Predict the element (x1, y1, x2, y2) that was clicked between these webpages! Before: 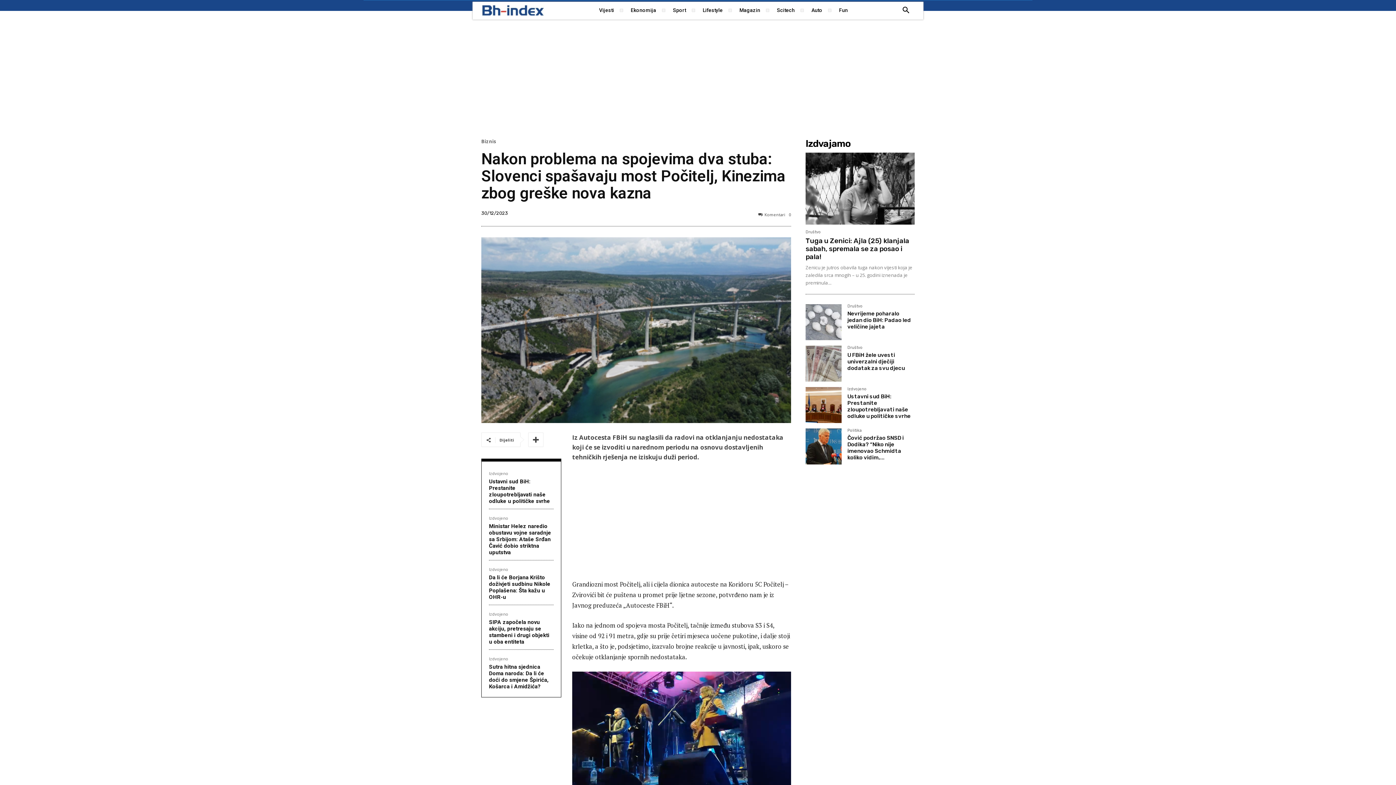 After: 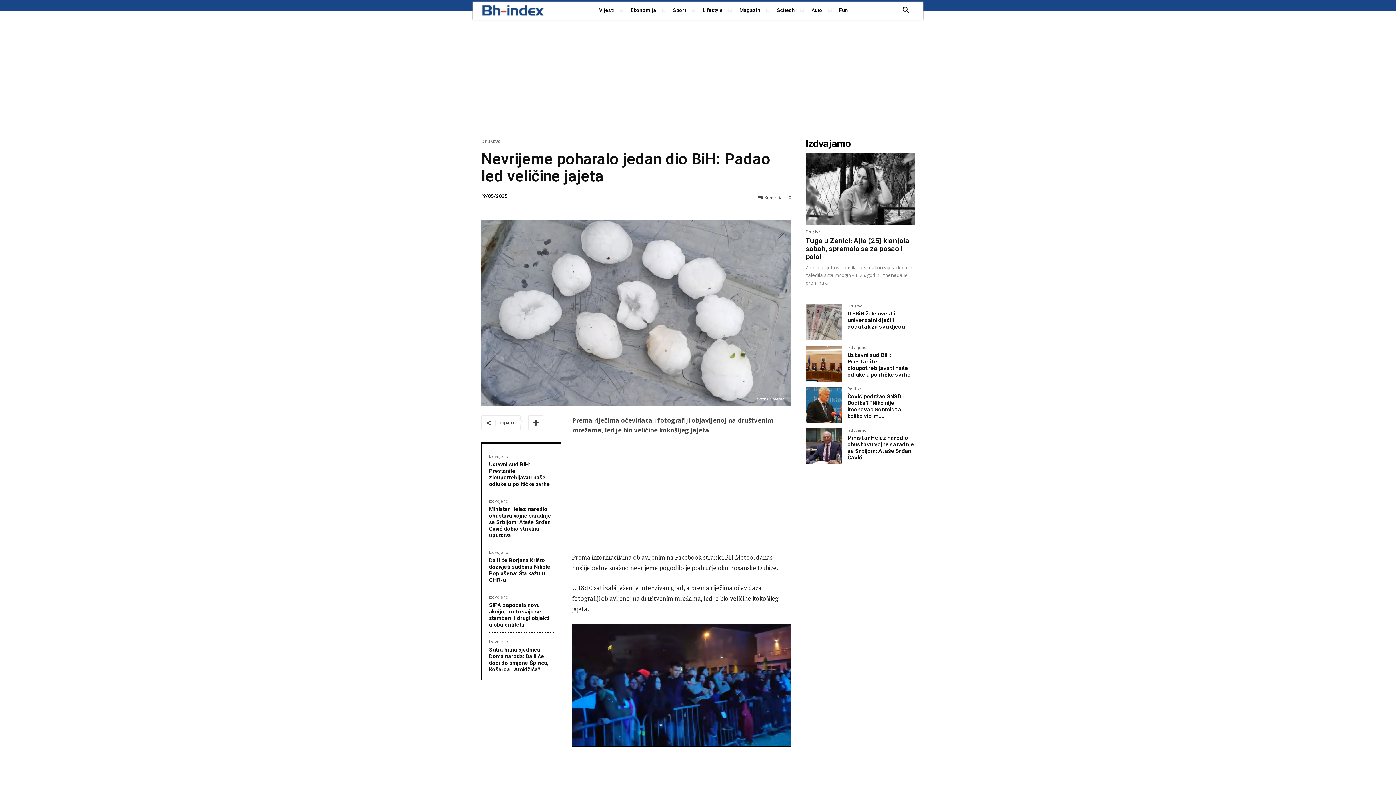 Action: label: Nevrijeme poharalo jedan dio BiH: Padao led veličine jajeta bbox: (847, 310, 911, 330)